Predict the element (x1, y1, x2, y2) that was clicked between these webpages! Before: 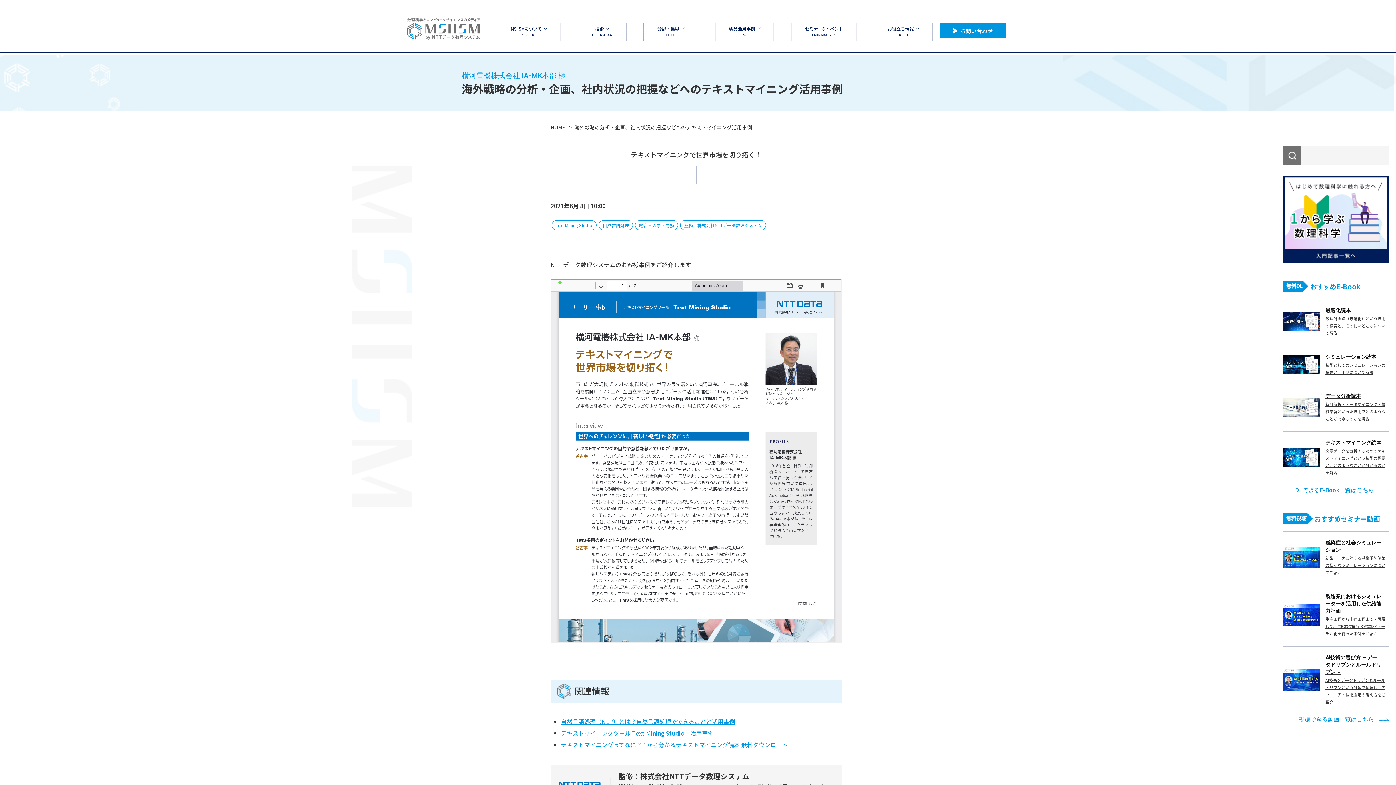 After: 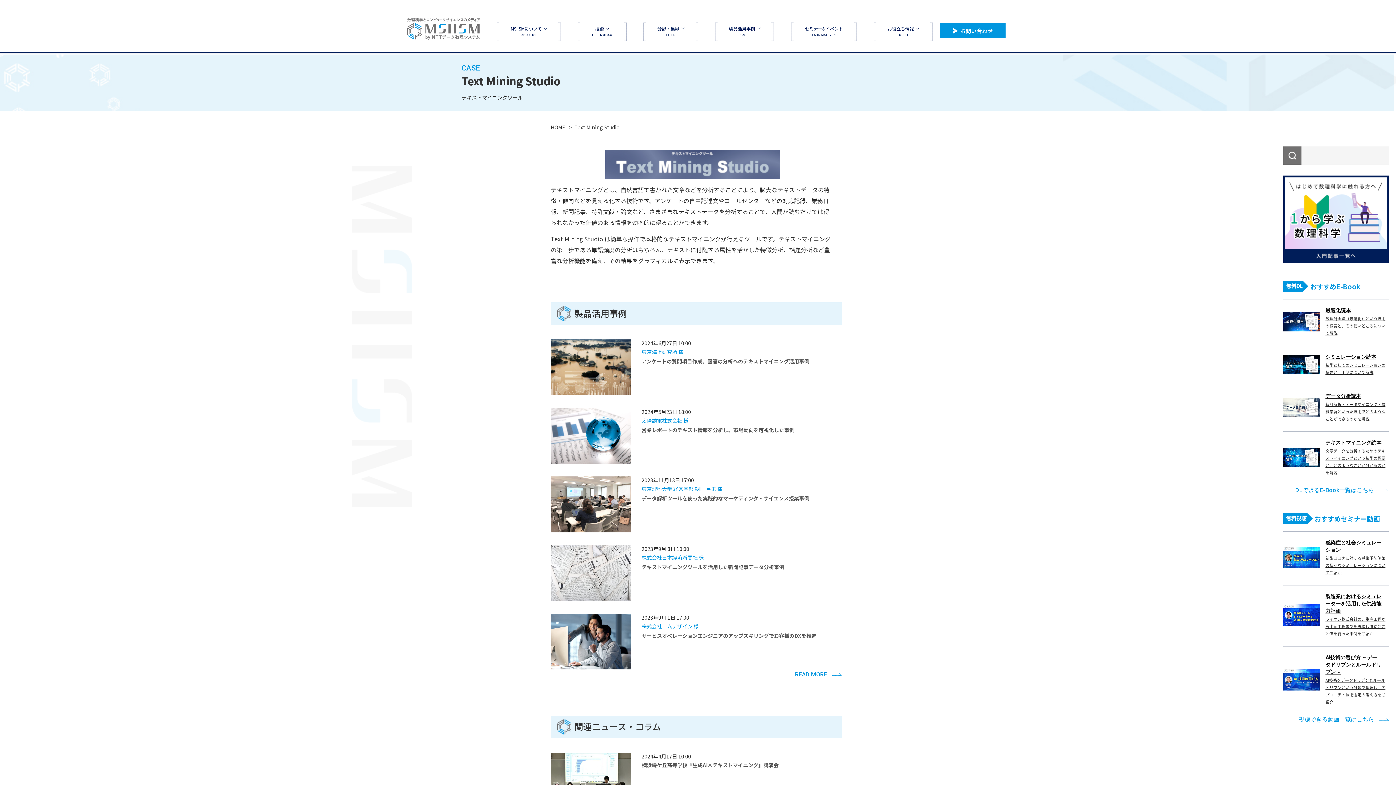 Action: bbox: (552, 220, 596, 230) label: Text Mining Studio